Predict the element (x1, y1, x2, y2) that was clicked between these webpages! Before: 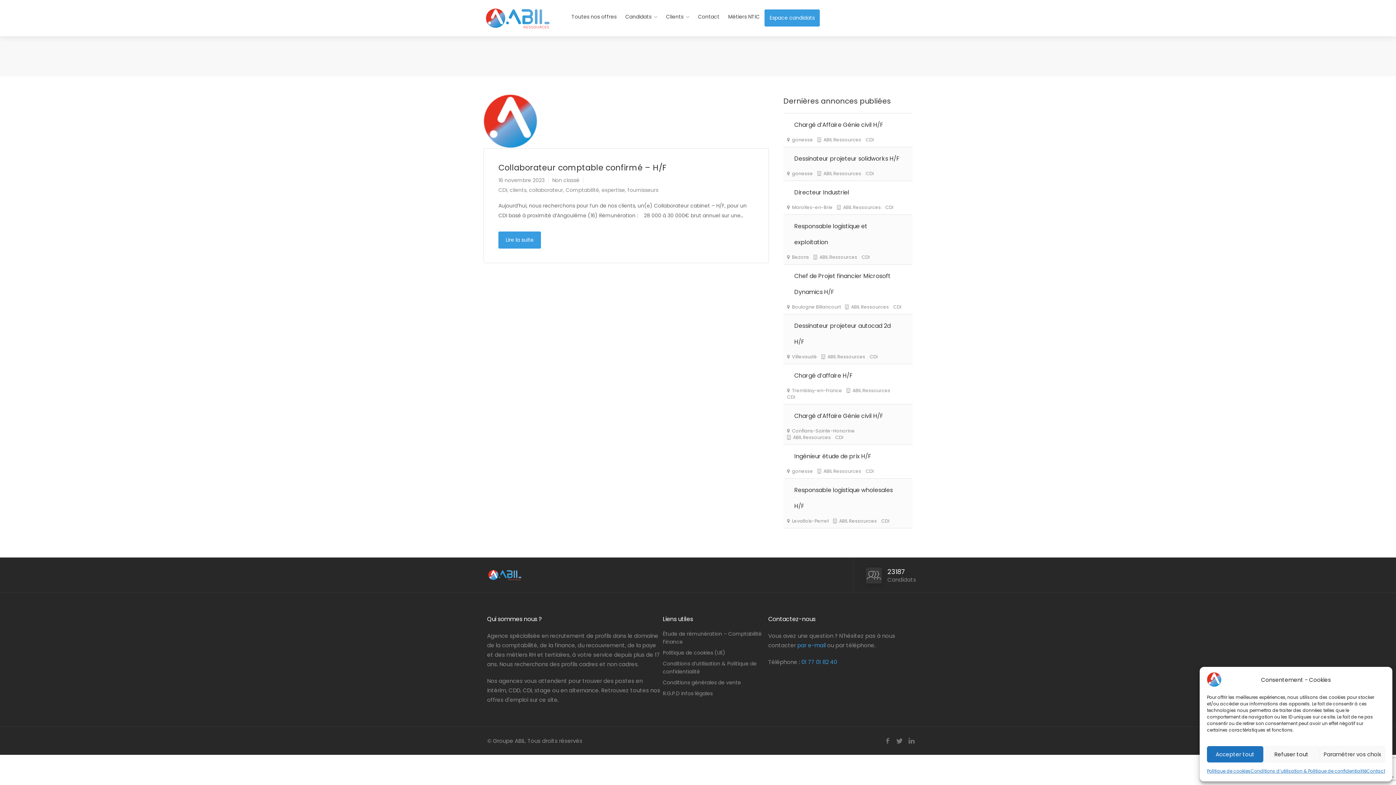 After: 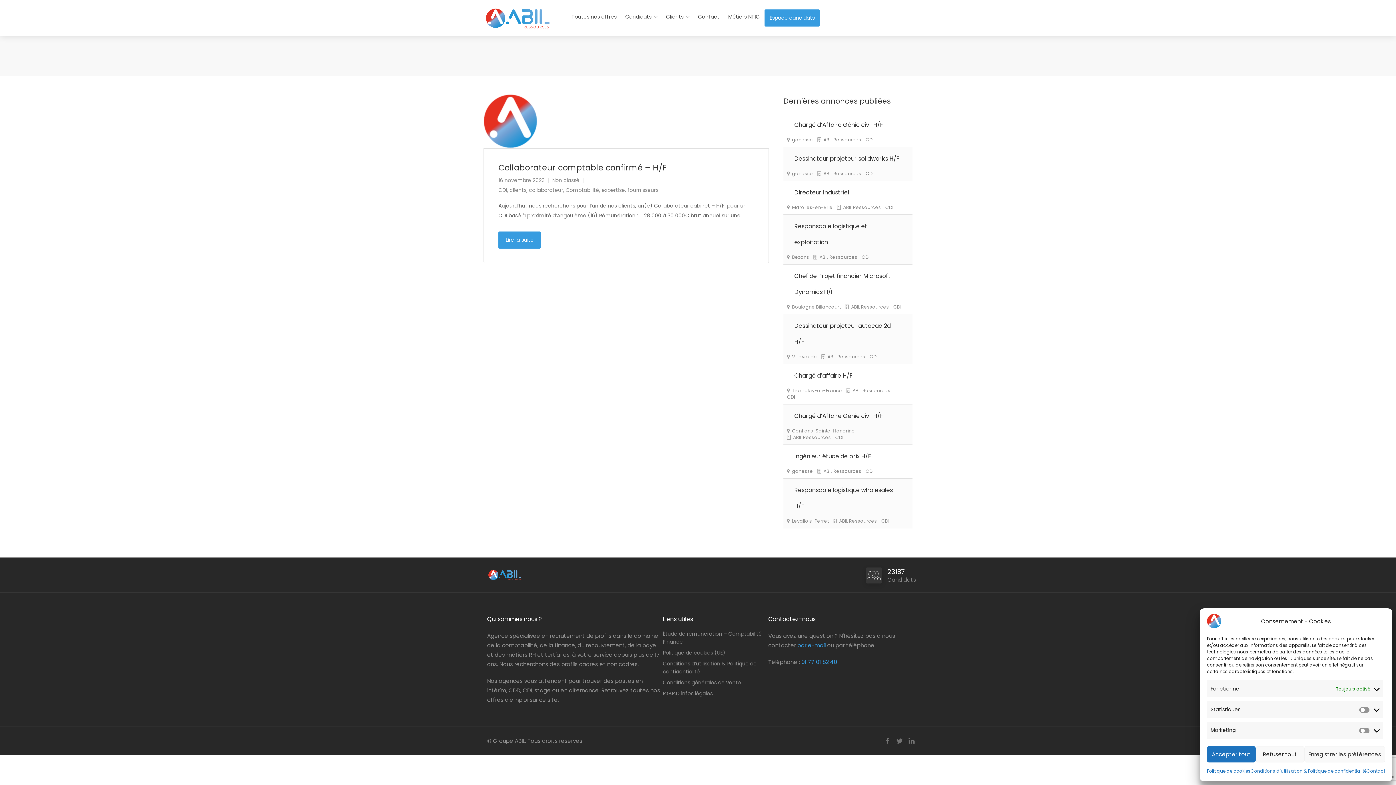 Action: bbox: (1320, 746, 1385, 762) label: Paramétrer vos choix